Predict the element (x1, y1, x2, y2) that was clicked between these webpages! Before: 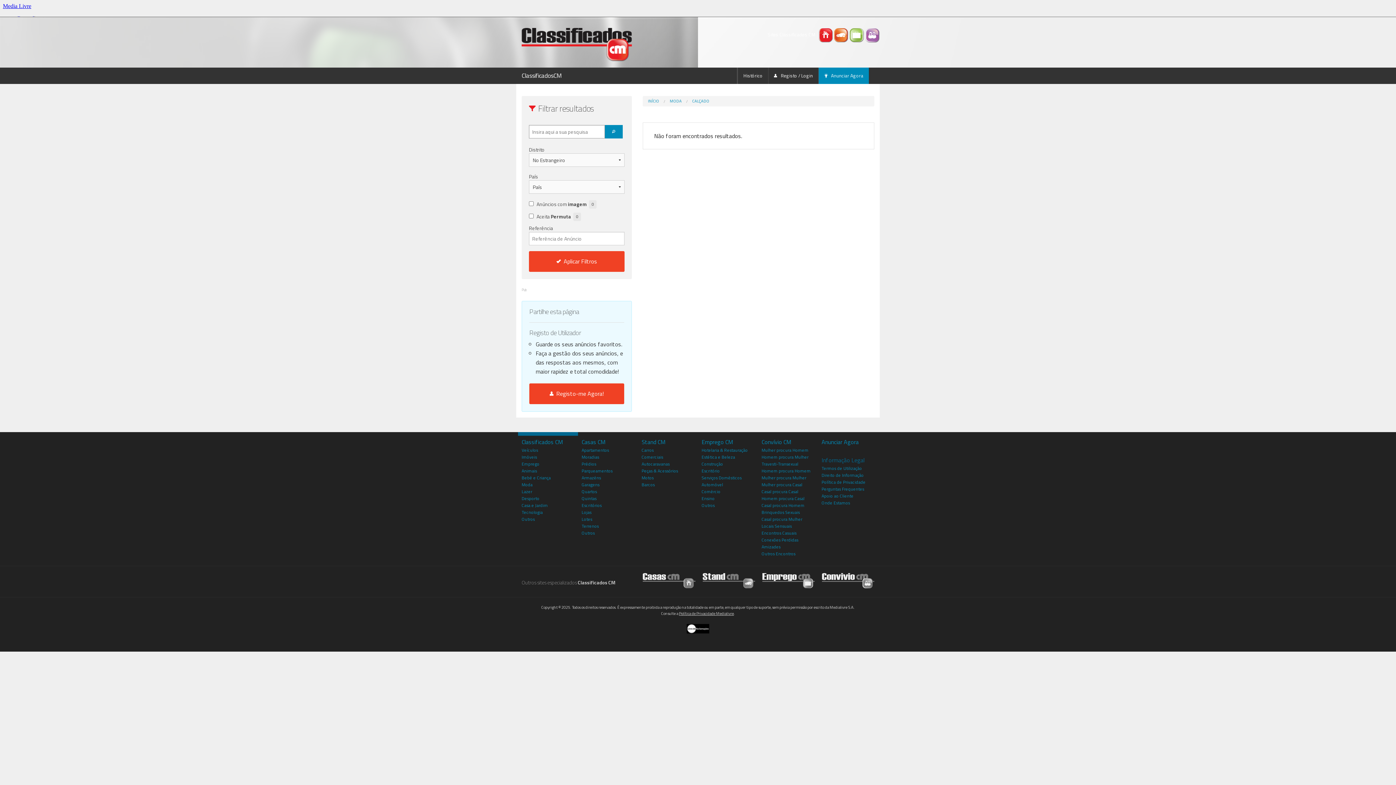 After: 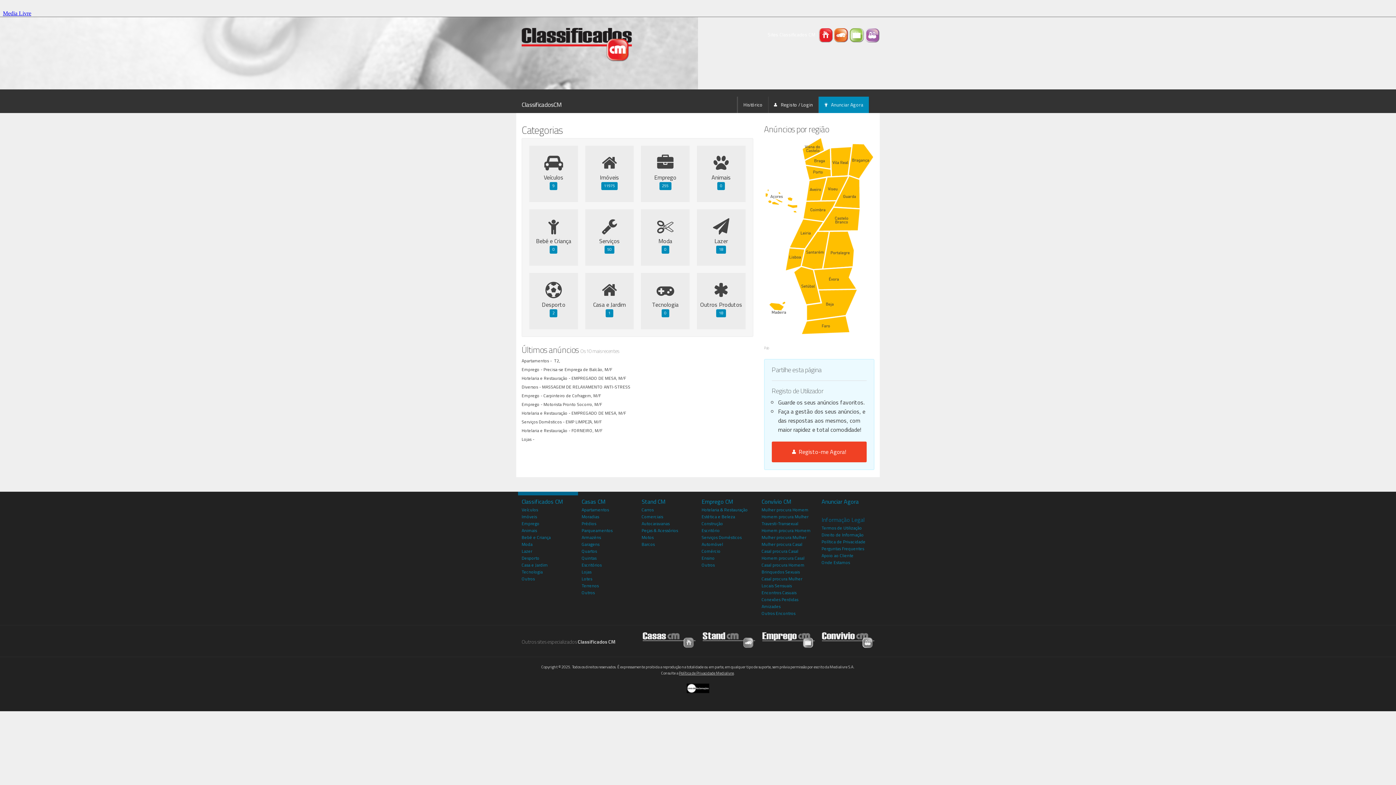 Action: label: ClassificadosCM bbox: (516, 67, 567, 84)